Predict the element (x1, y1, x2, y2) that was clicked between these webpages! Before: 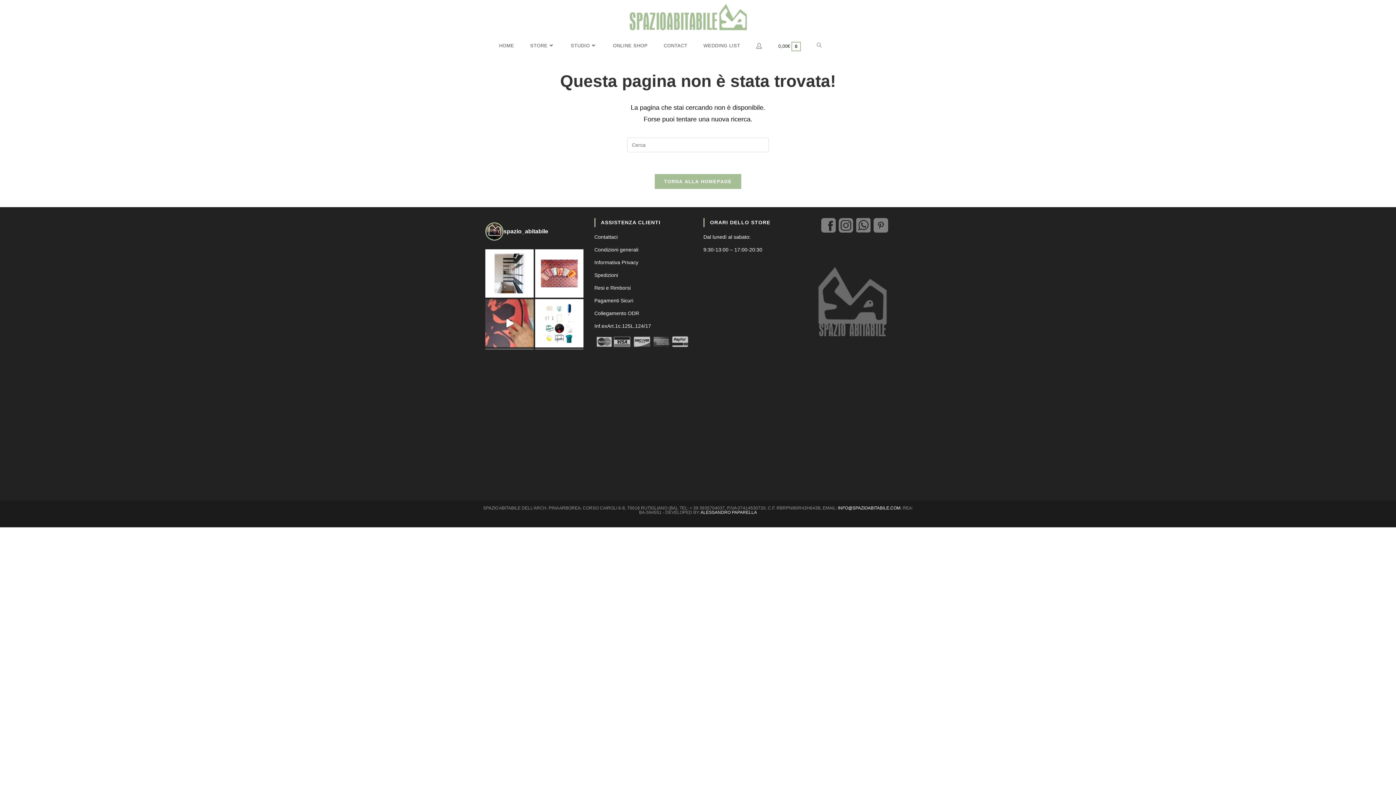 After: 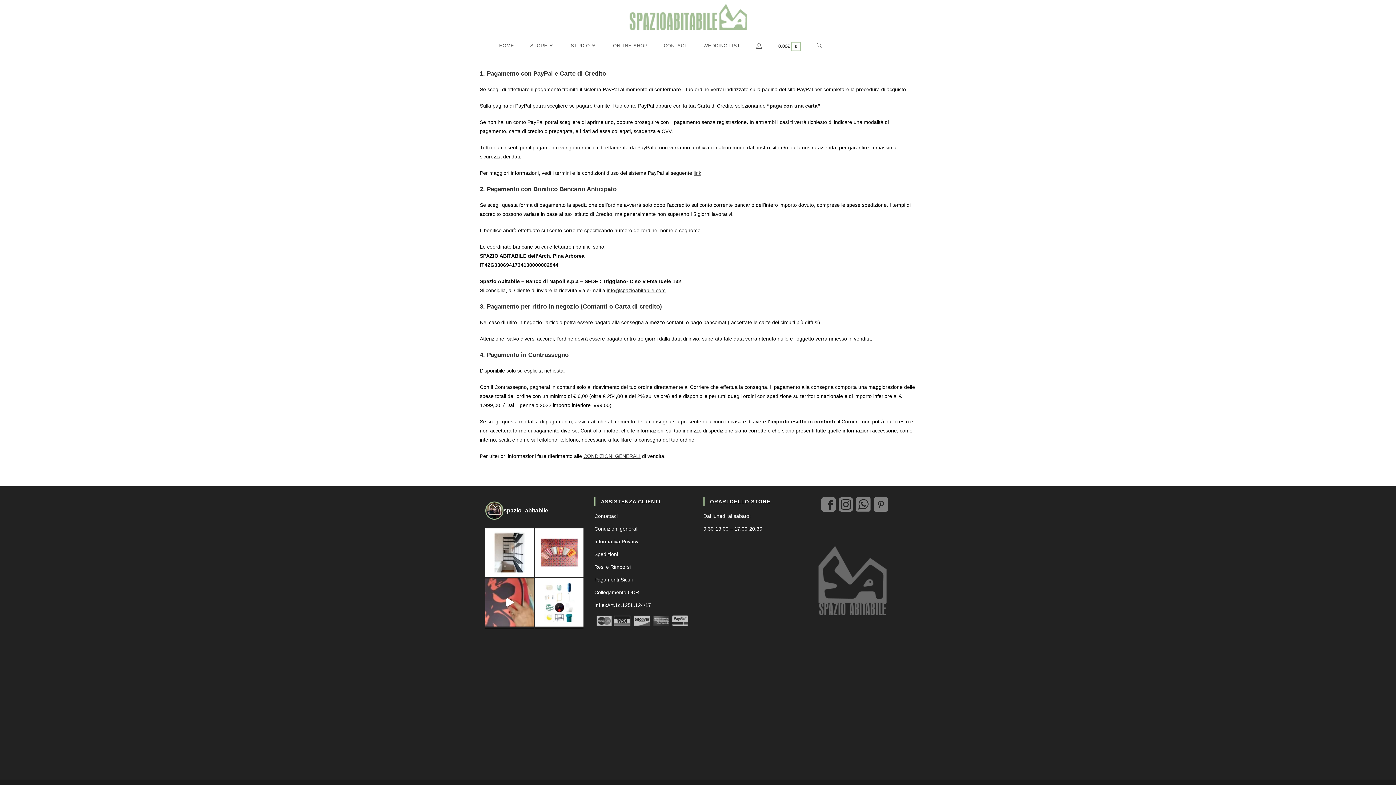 Action: bbox: (594, 338, 692, 344)